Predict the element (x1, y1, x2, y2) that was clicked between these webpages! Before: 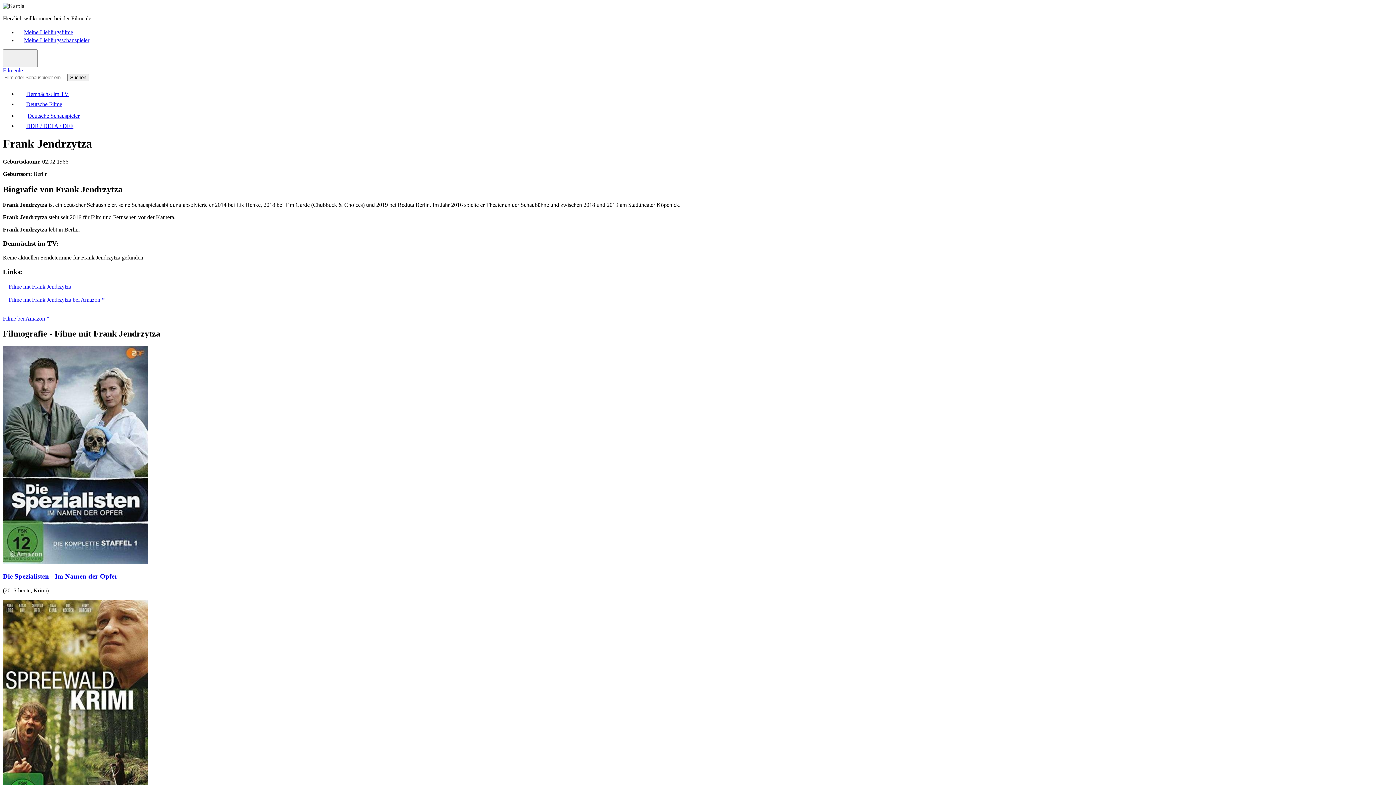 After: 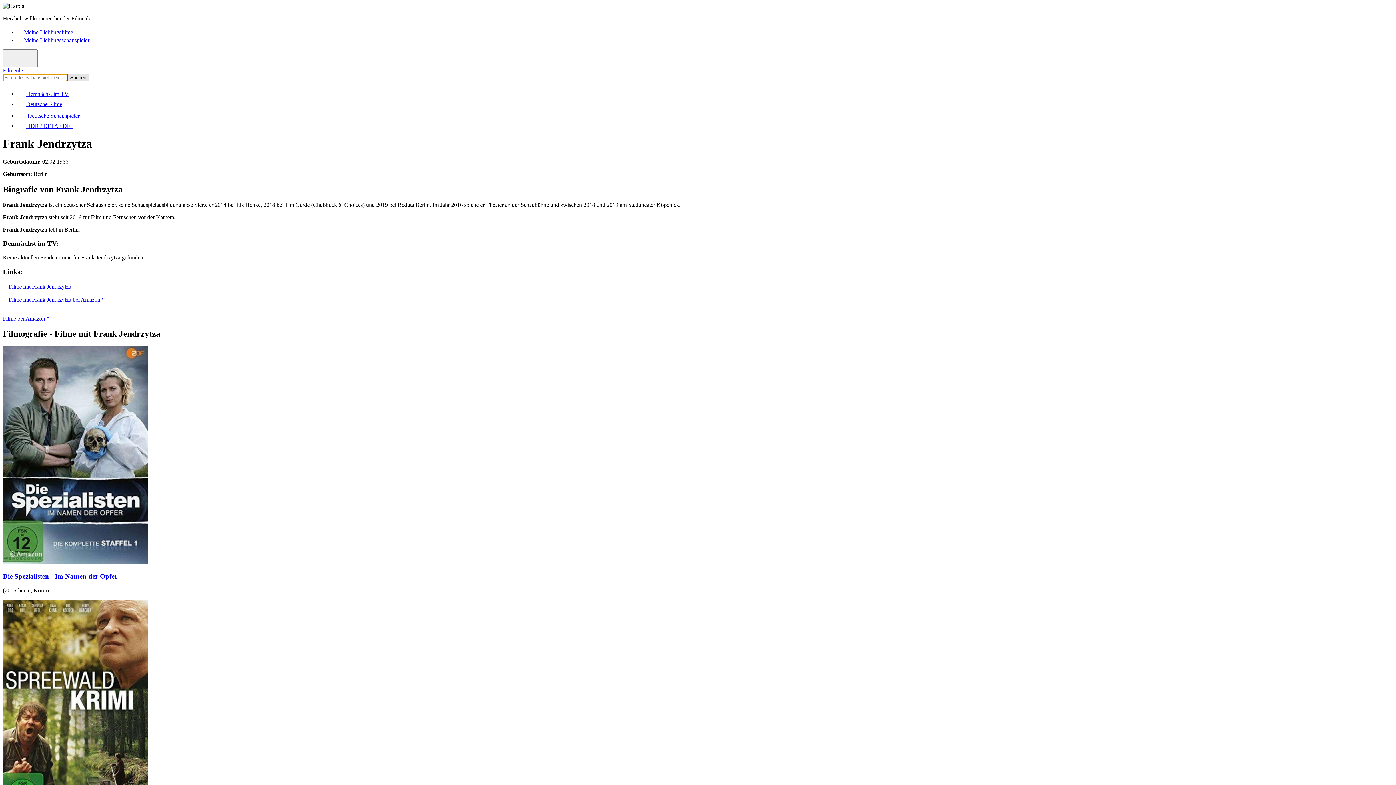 Action: bbox: (67, 73, 89, 81) label: Suchen